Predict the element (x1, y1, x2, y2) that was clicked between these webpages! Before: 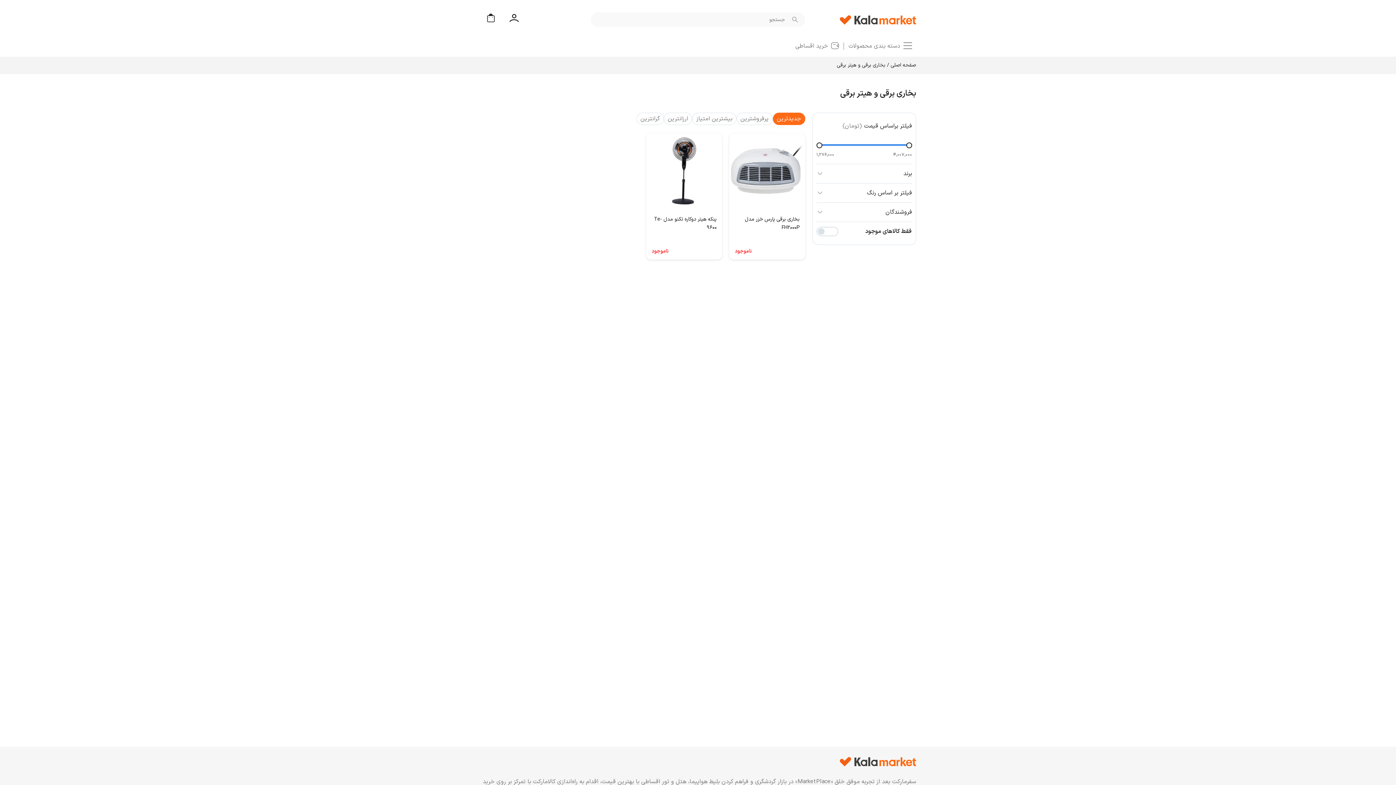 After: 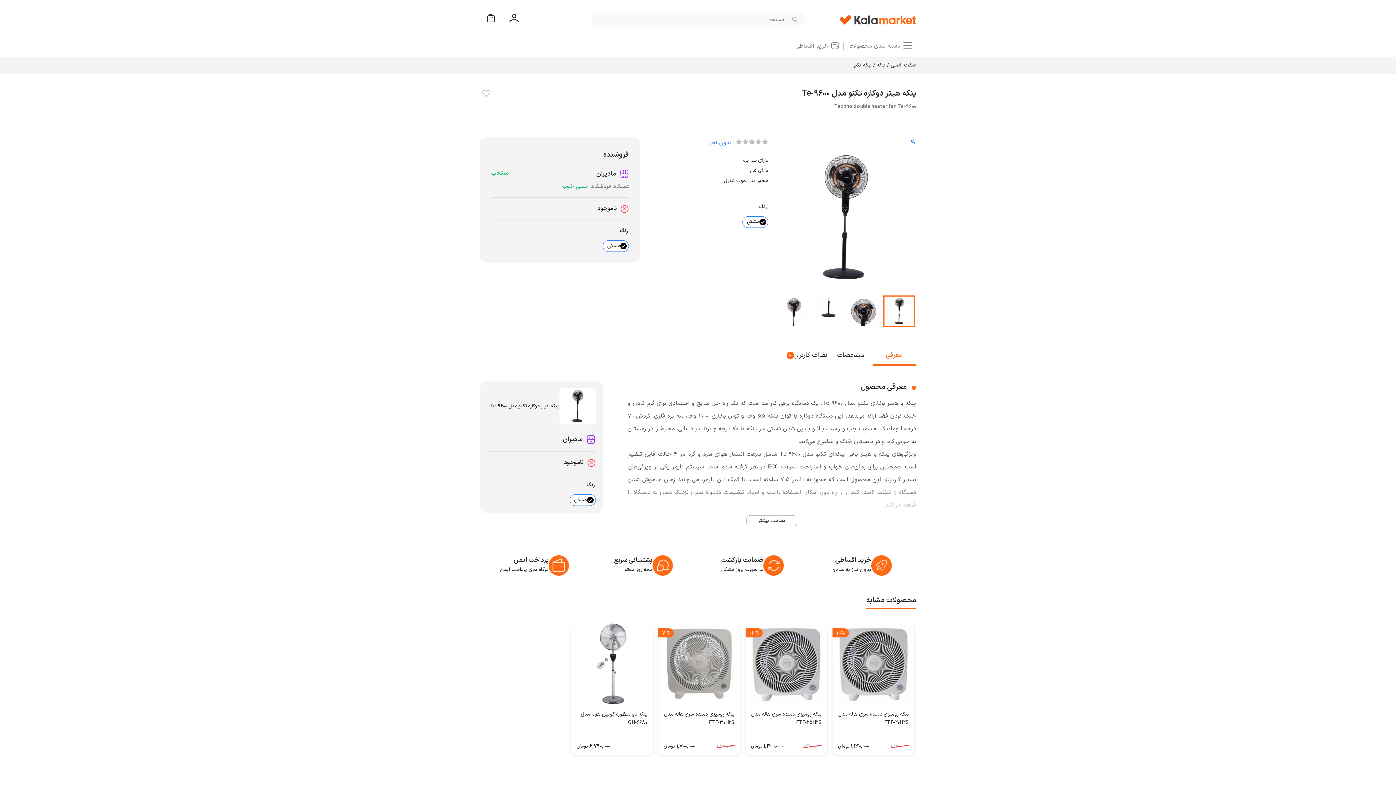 Action: bbox: (646, 133, 722, 209)